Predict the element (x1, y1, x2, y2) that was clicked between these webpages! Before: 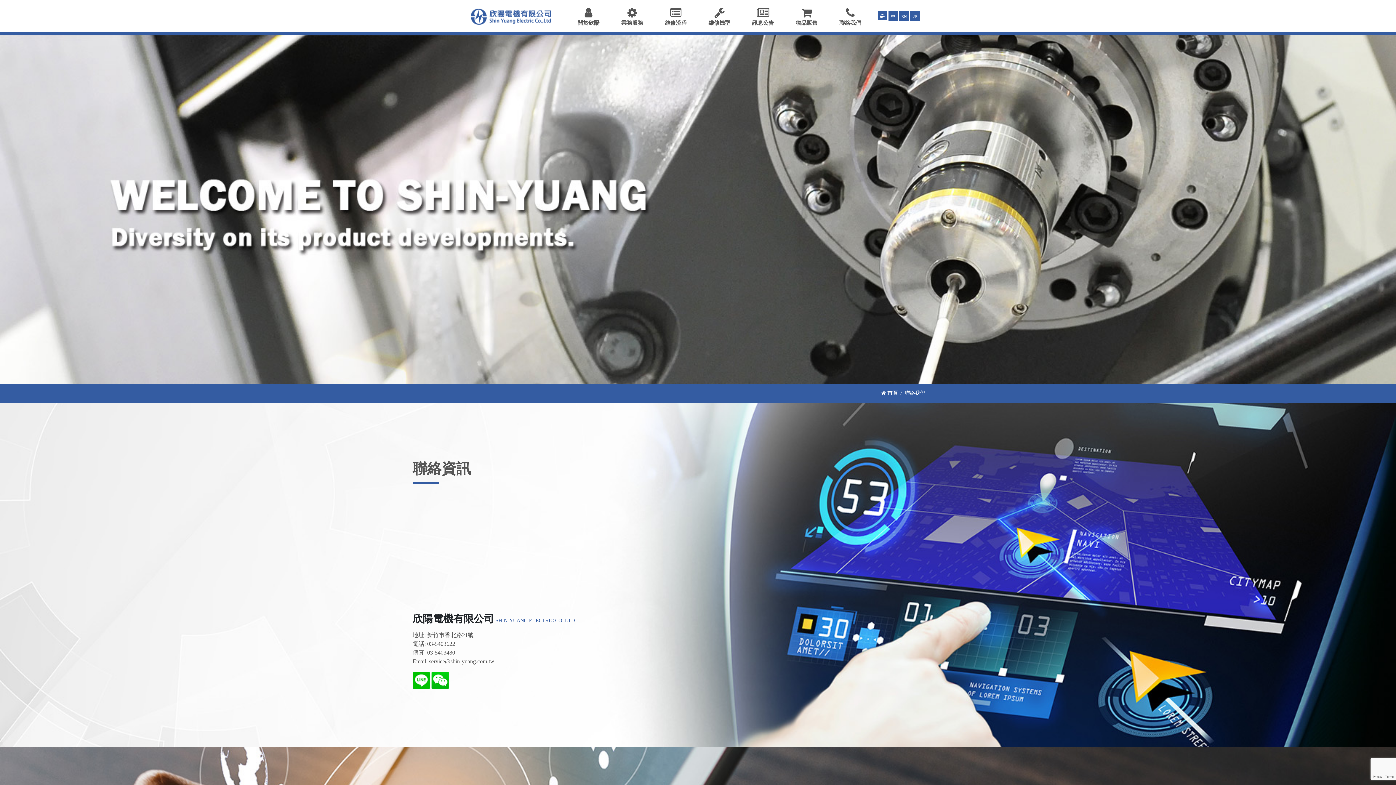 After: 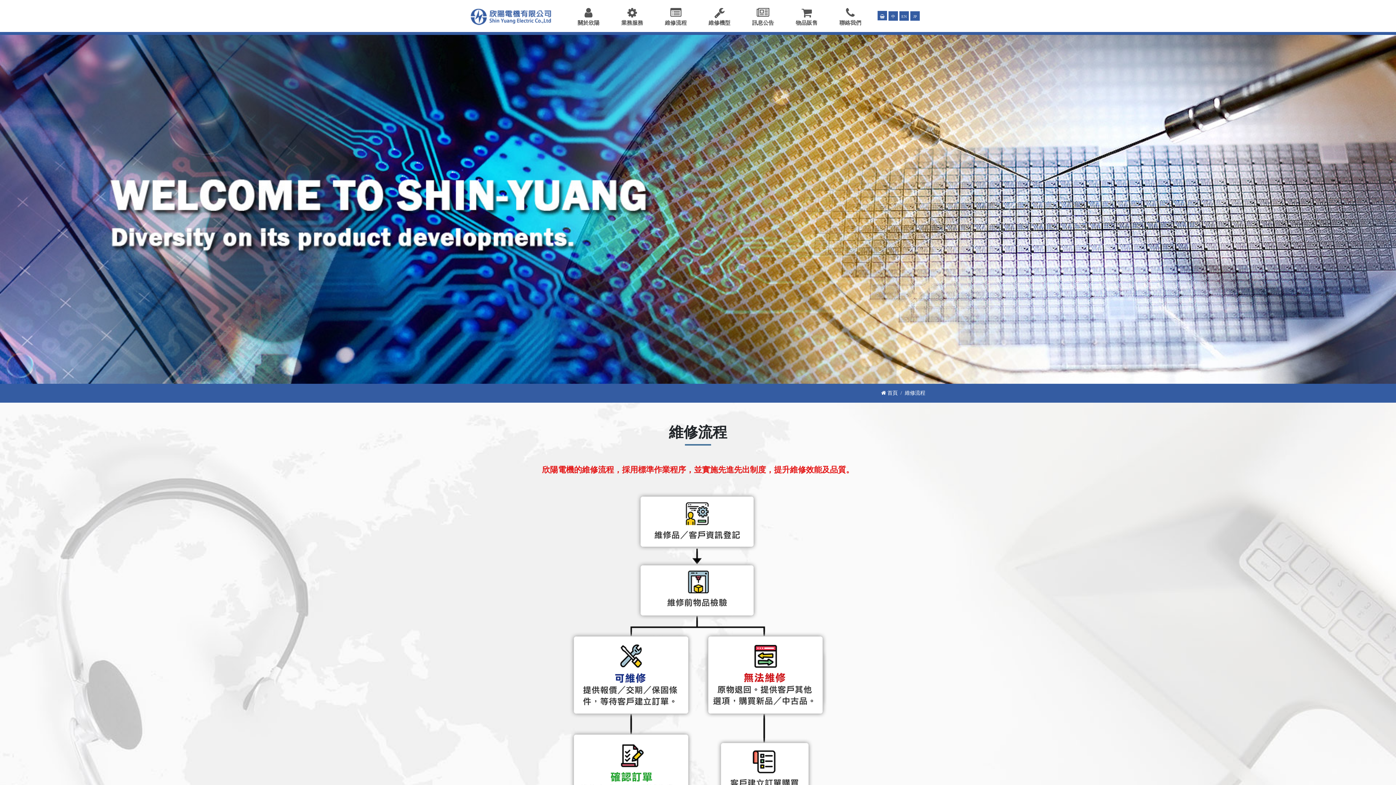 Action: label: 維修流程 bbox: (654, 0, 697, 33)